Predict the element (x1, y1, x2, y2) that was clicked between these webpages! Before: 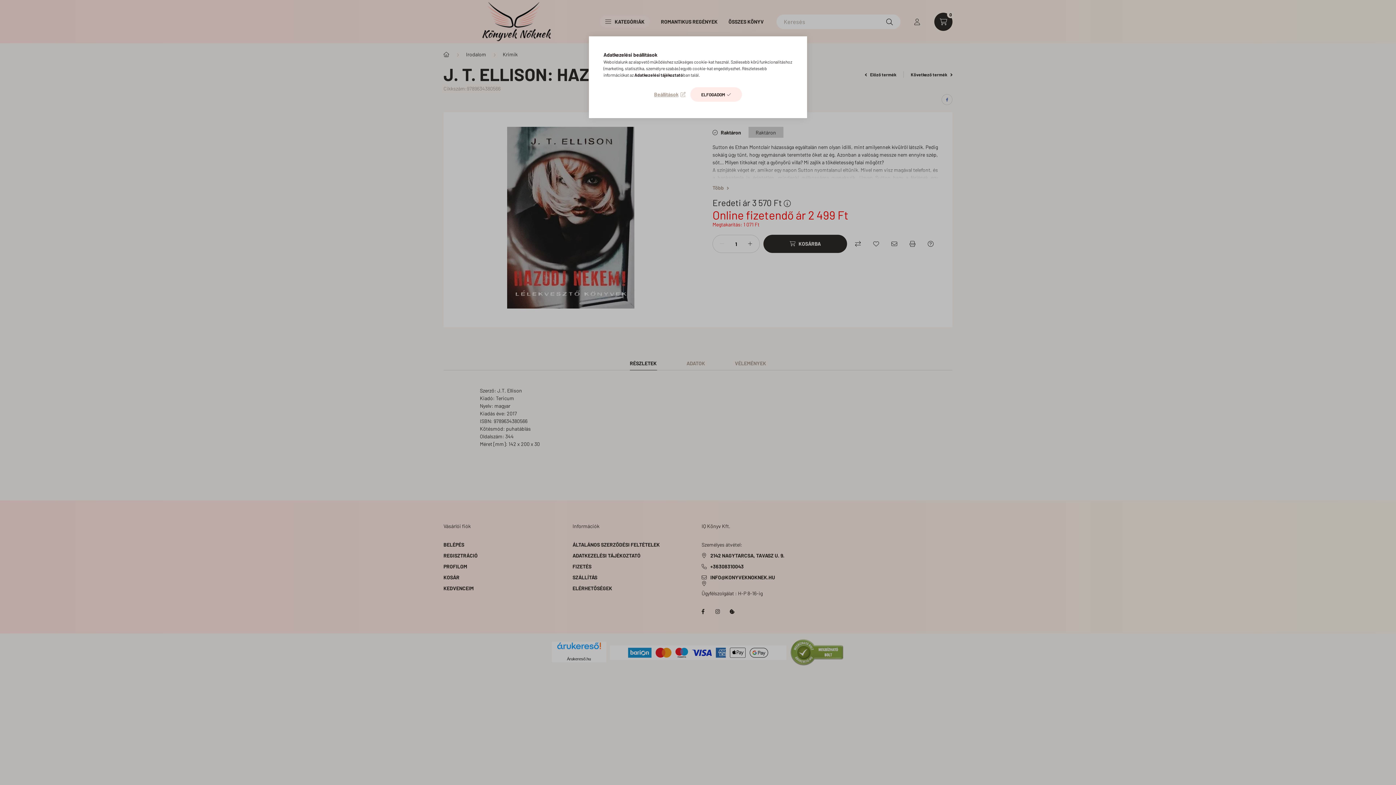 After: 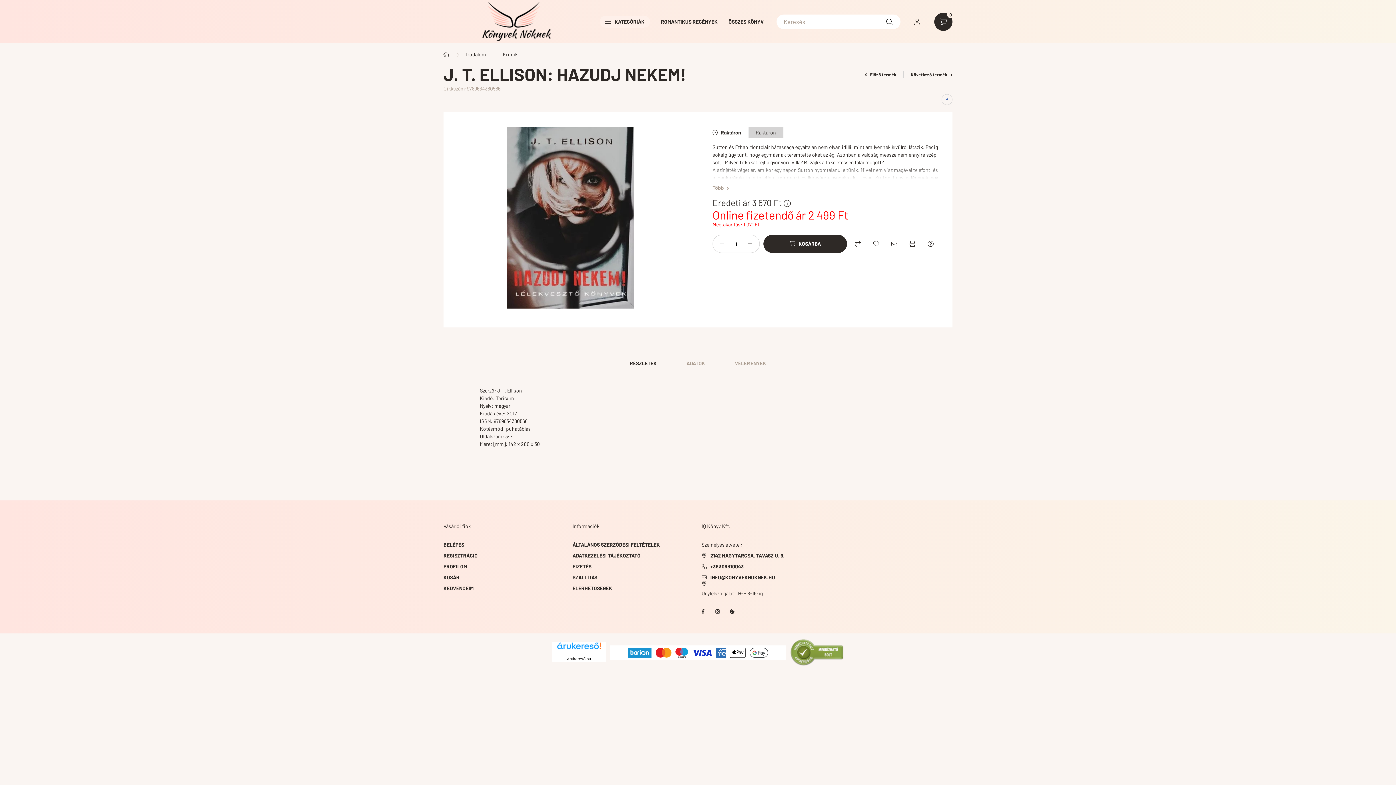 Action: bbox: (690, 87, 742, 101) label: ELFOGADOM